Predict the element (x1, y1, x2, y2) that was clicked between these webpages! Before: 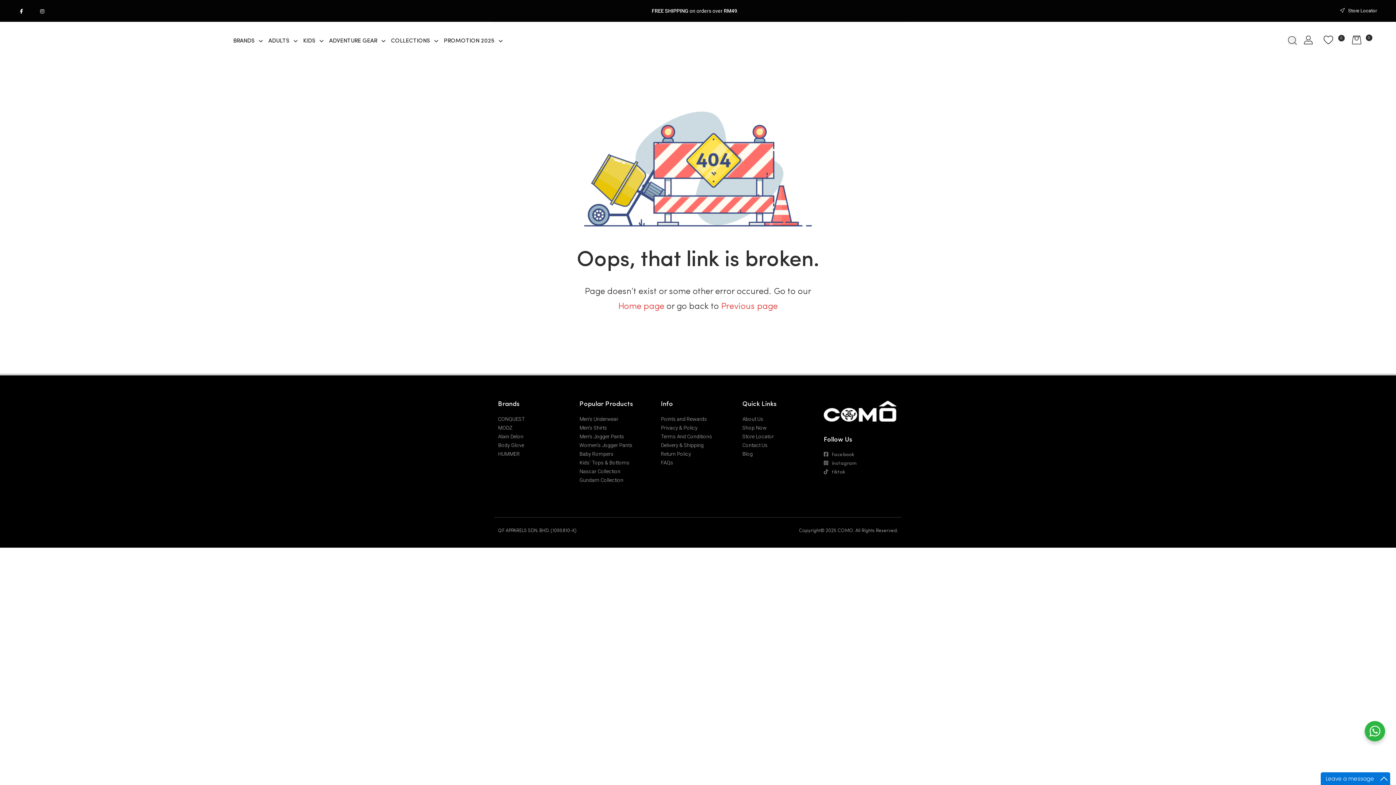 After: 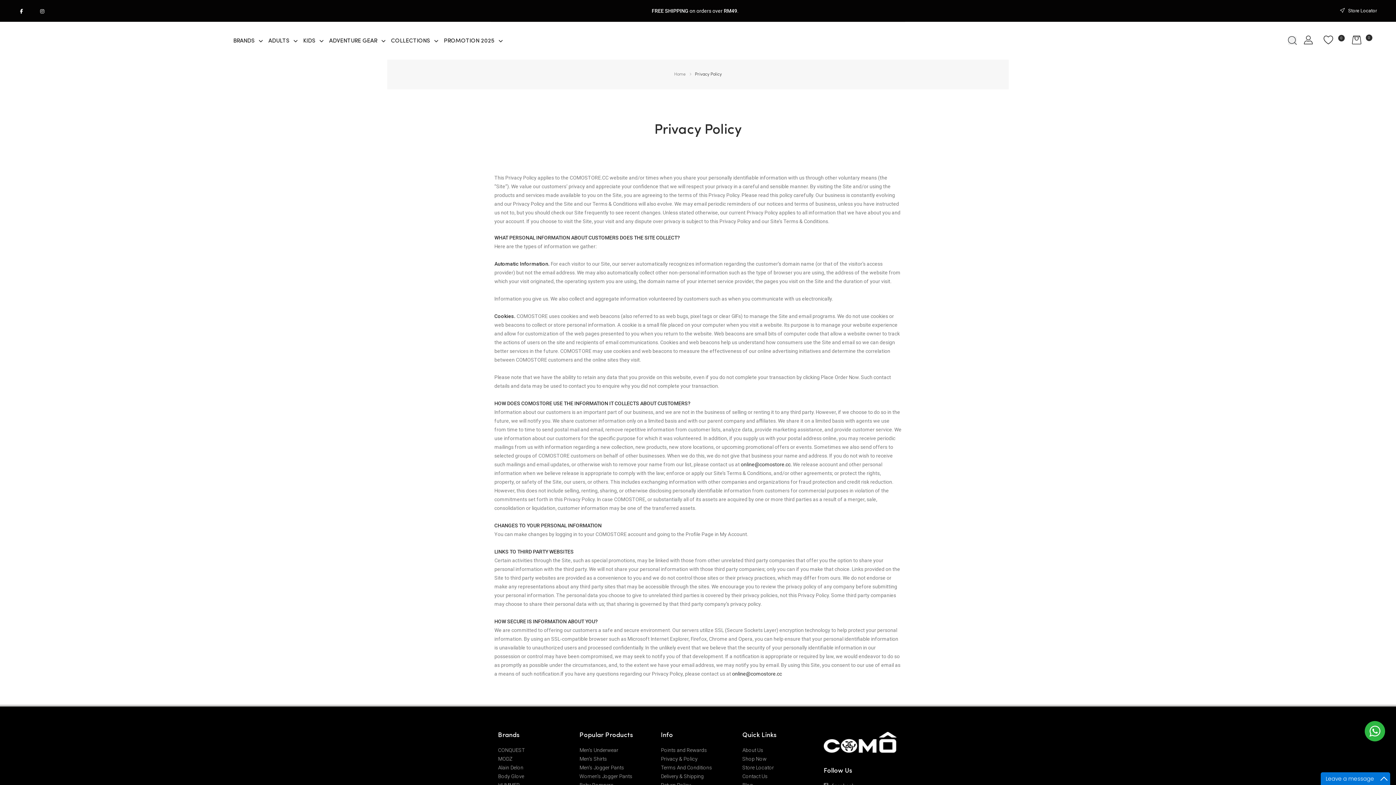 Action: bbox: (661, 423, 697, 432) label: Privacy & Policy